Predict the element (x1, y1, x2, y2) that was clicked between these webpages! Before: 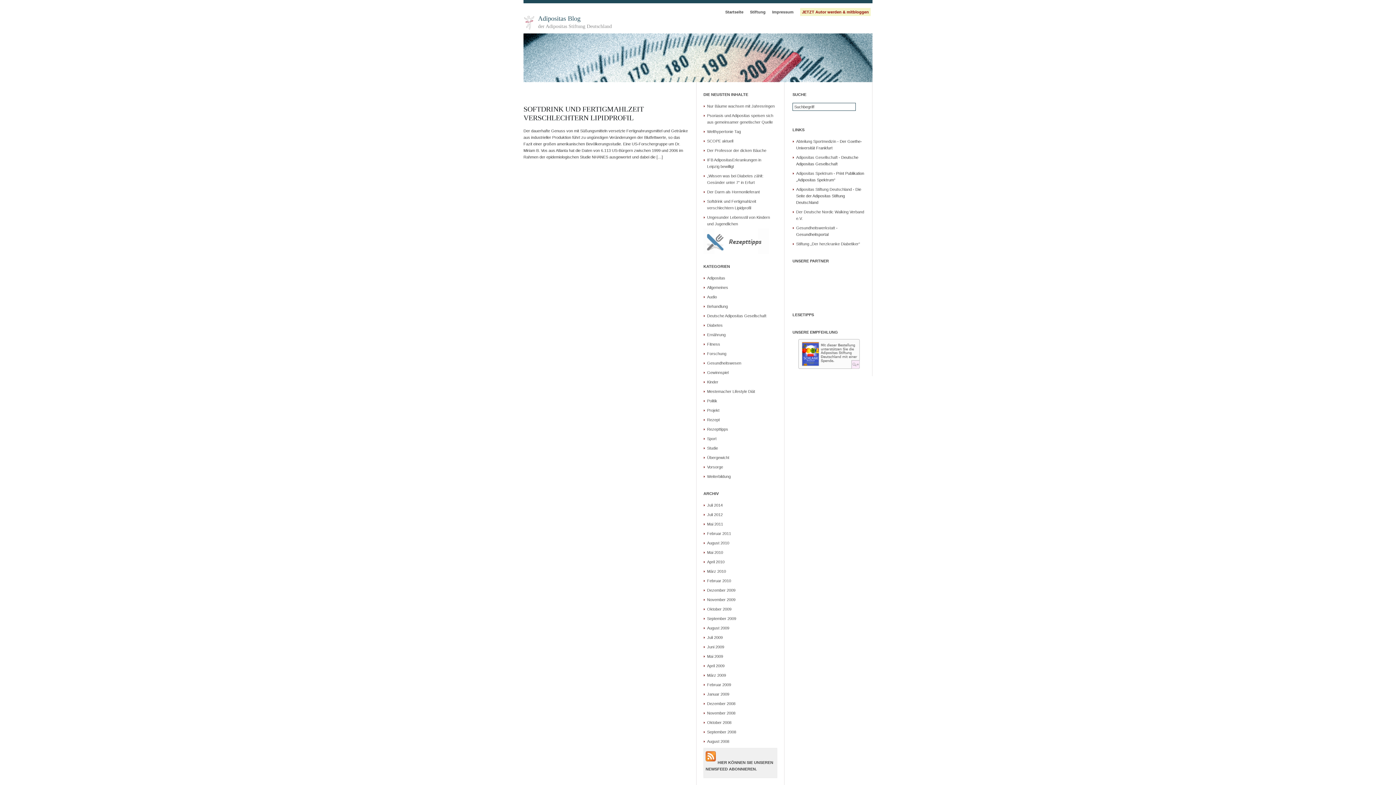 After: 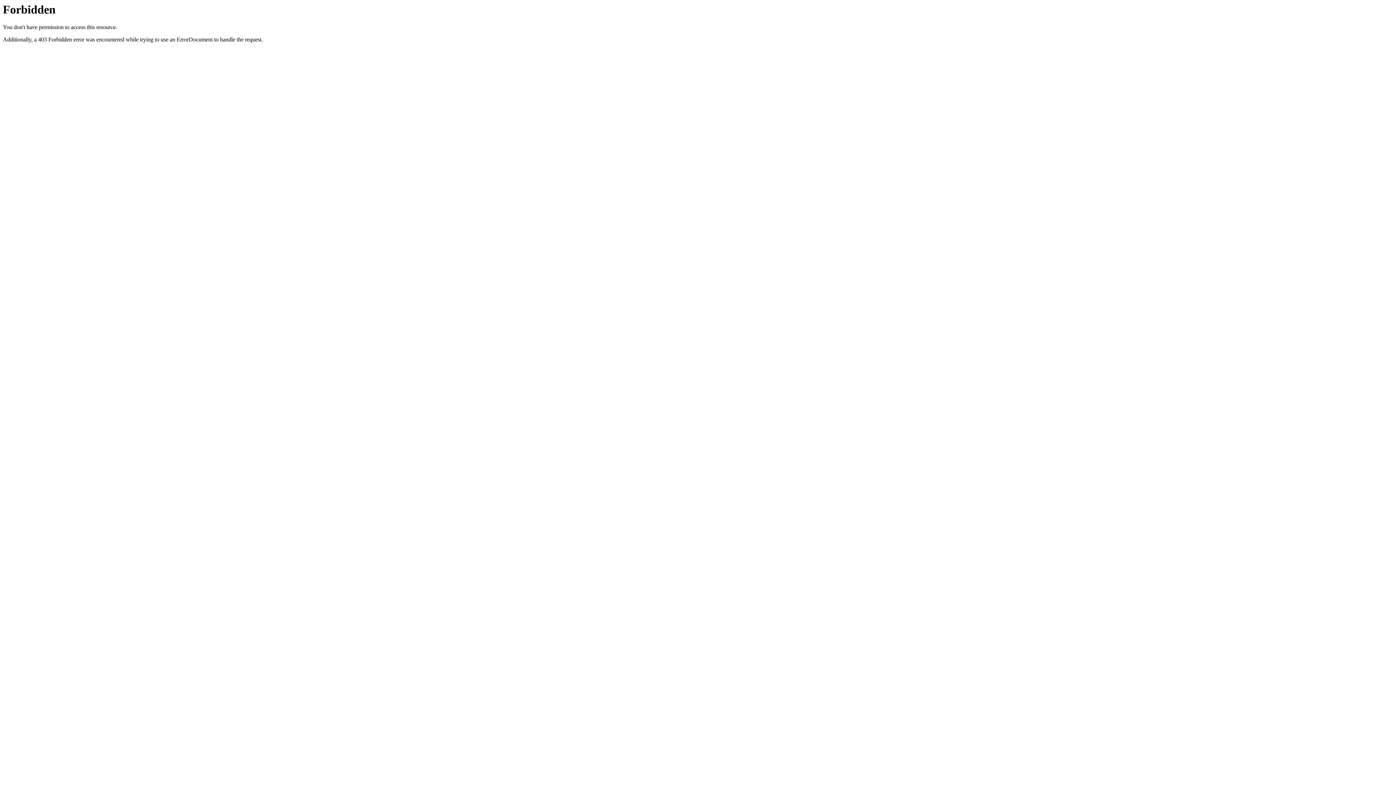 Action: label: Stiftung „Der herzkranke Diabetiker“ bbox: (796, 241, 860, 246)